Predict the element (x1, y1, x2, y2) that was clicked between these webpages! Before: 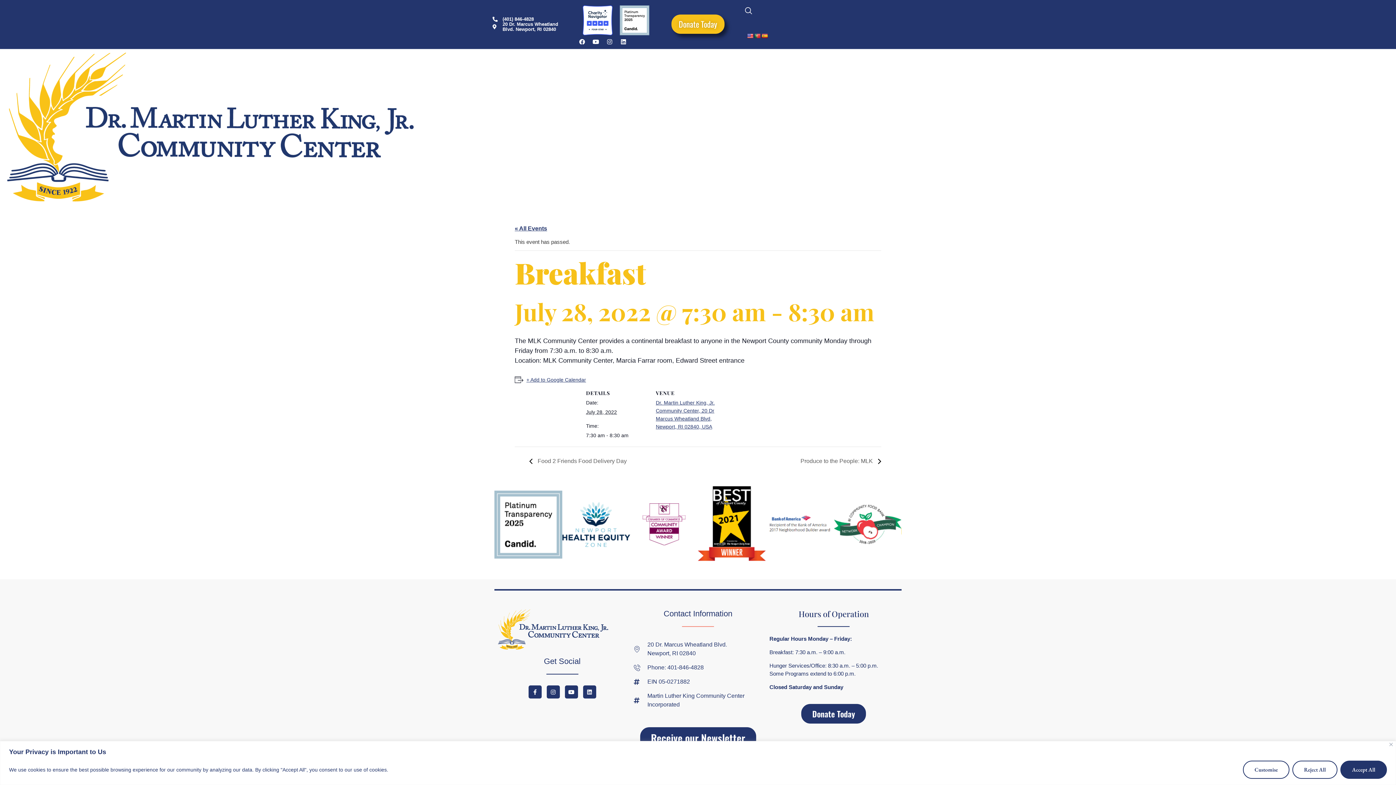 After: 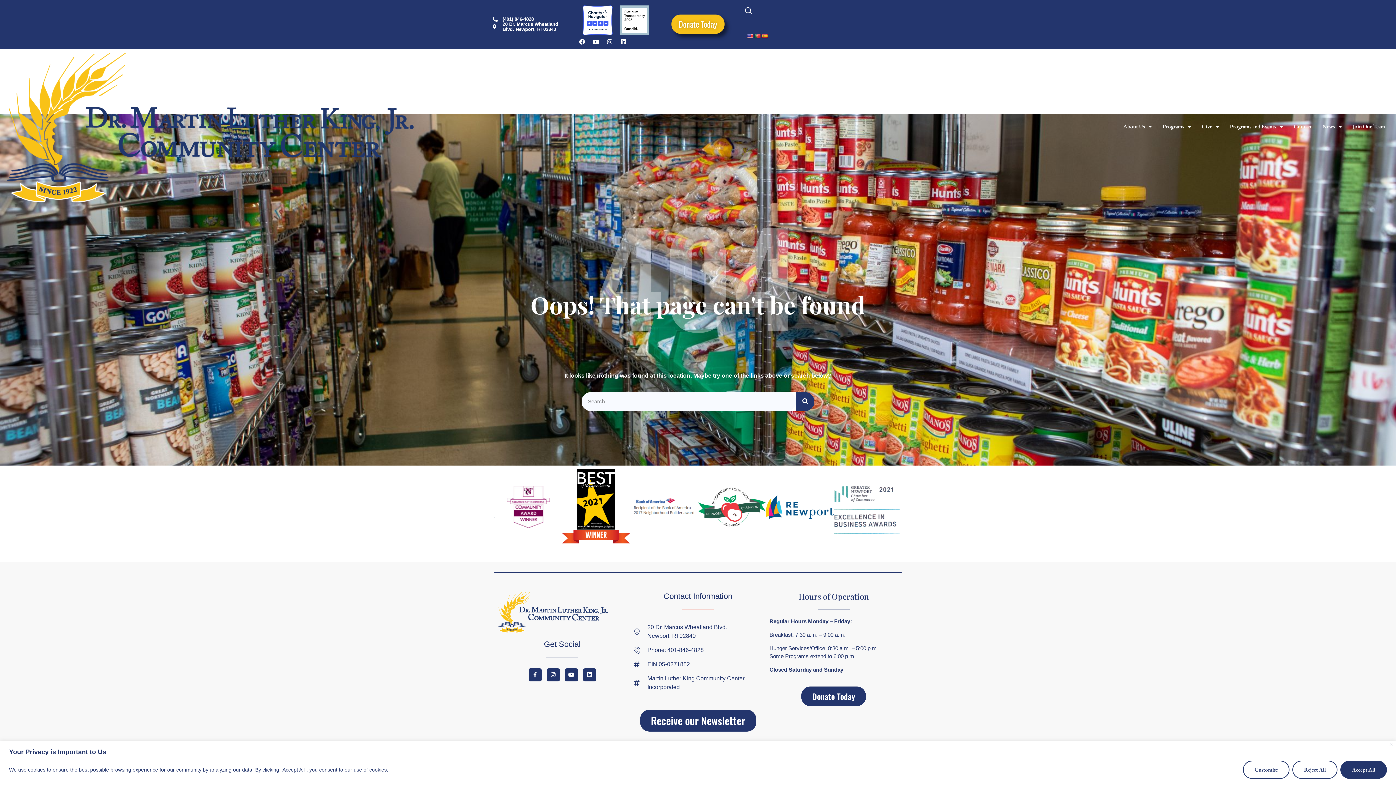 Action: label: « All Events bbox: (514, 225, 547, 231)